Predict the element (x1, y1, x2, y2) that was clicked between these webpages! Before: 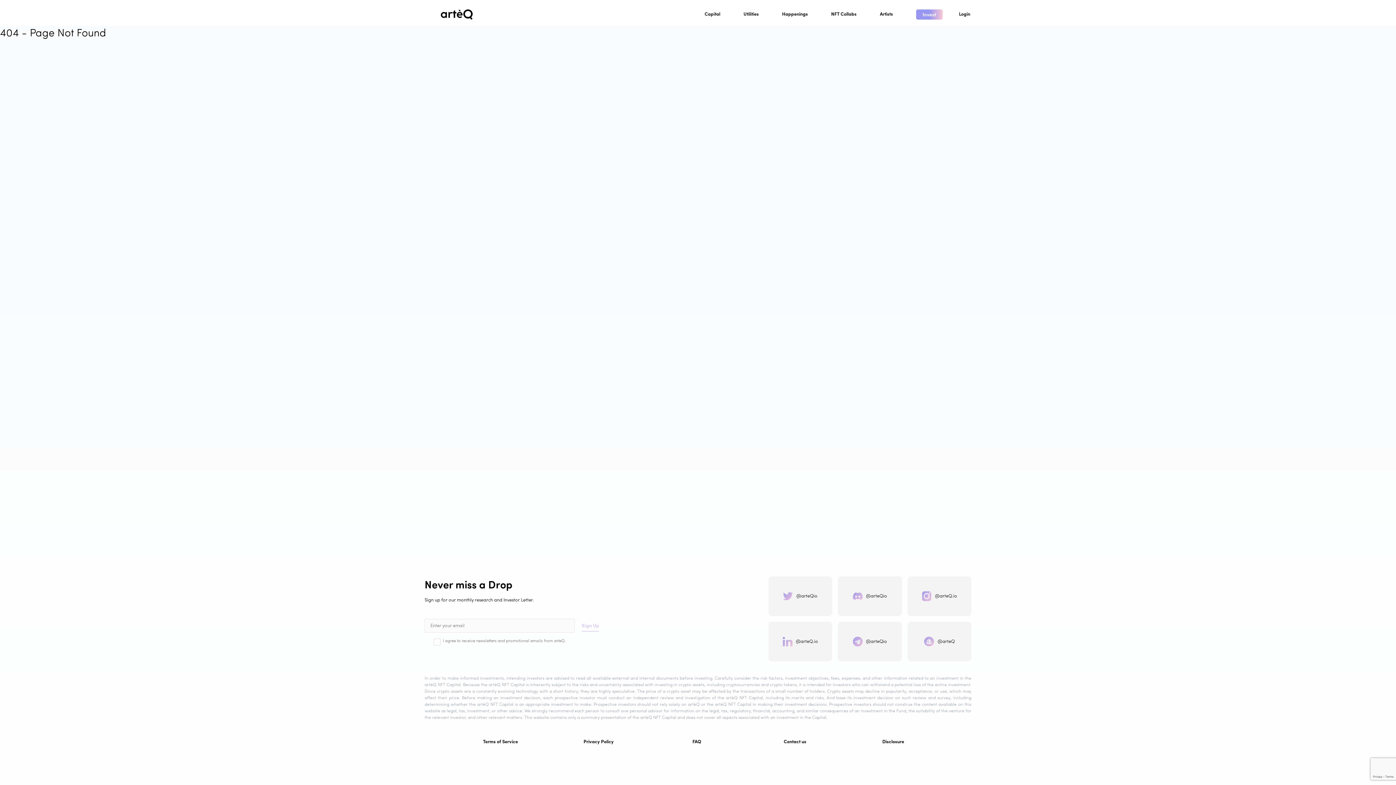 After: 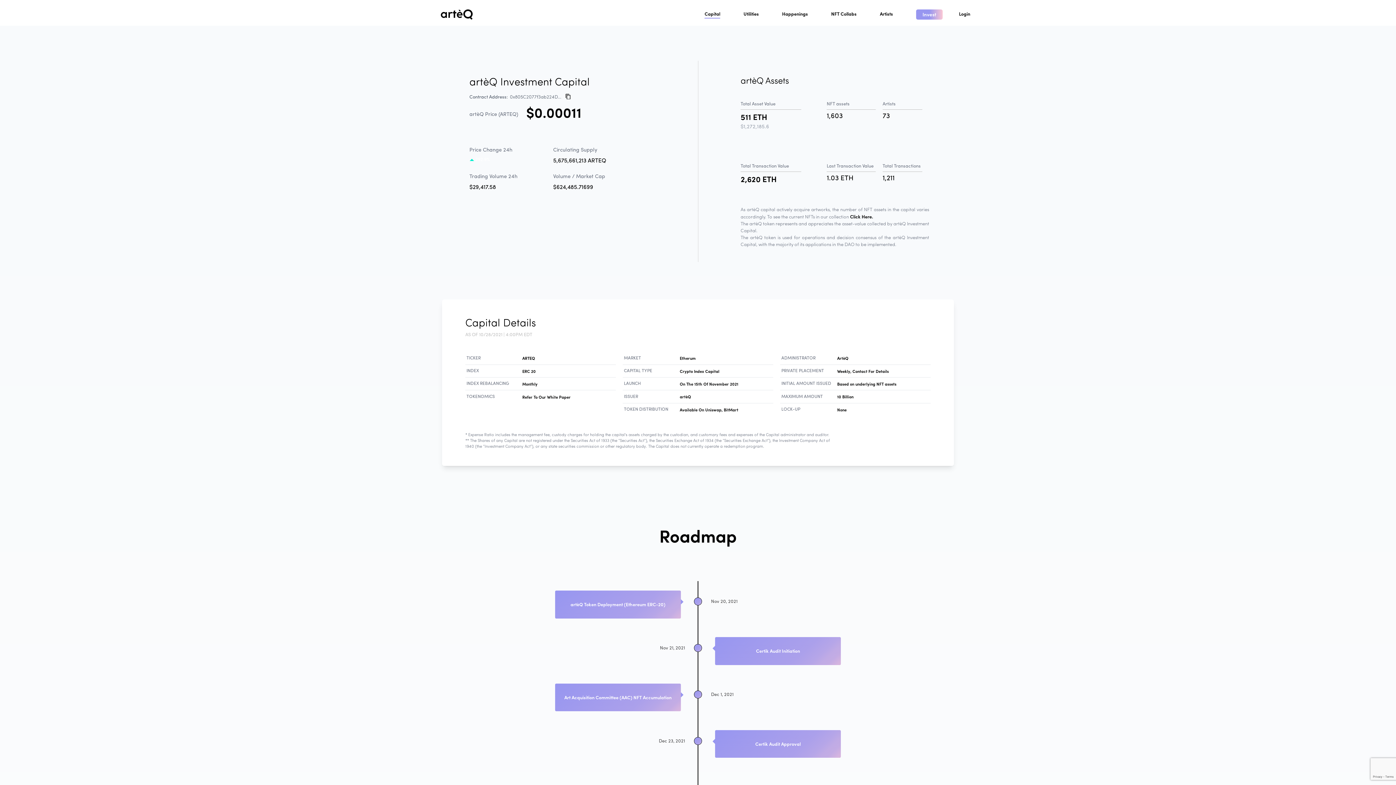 Action: label: Capital bbox: (704, 10, 720, 17)